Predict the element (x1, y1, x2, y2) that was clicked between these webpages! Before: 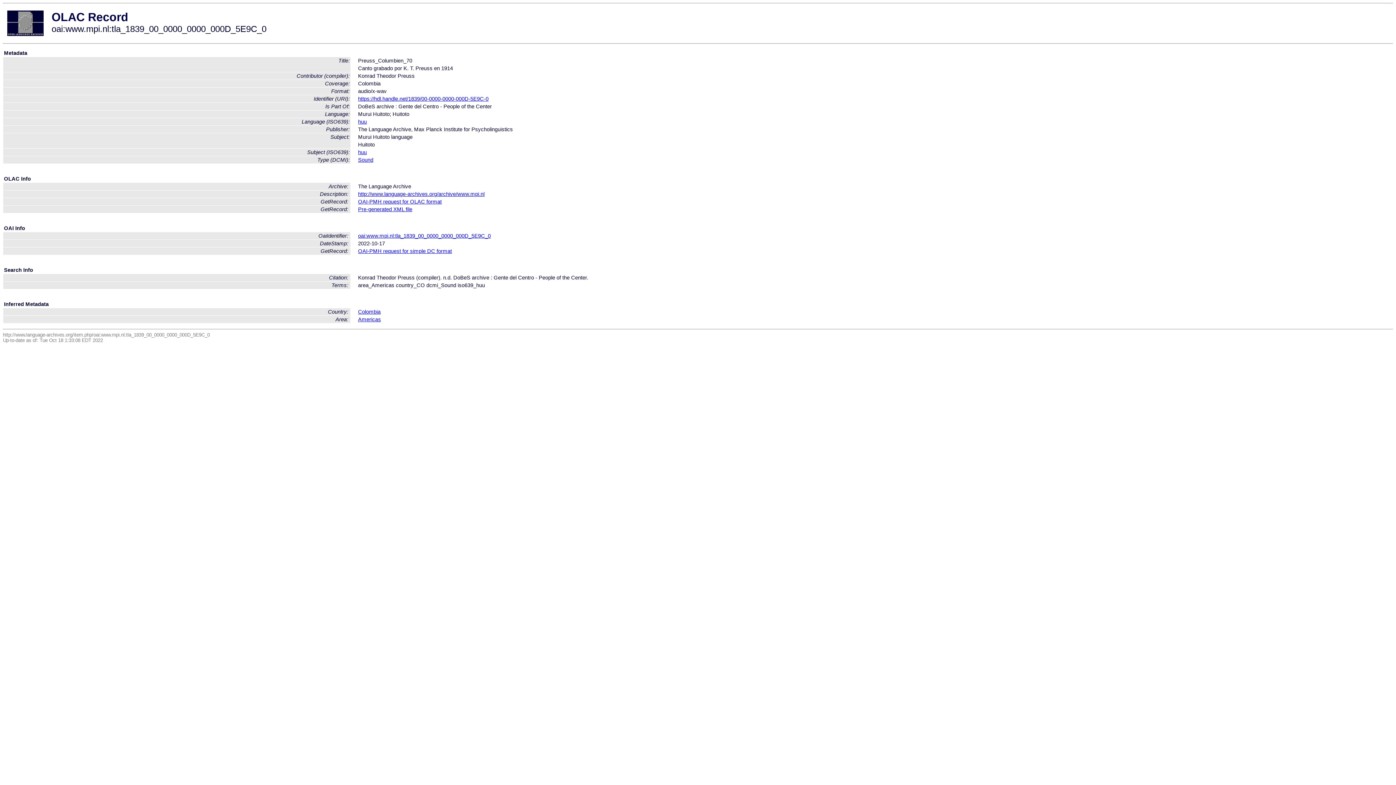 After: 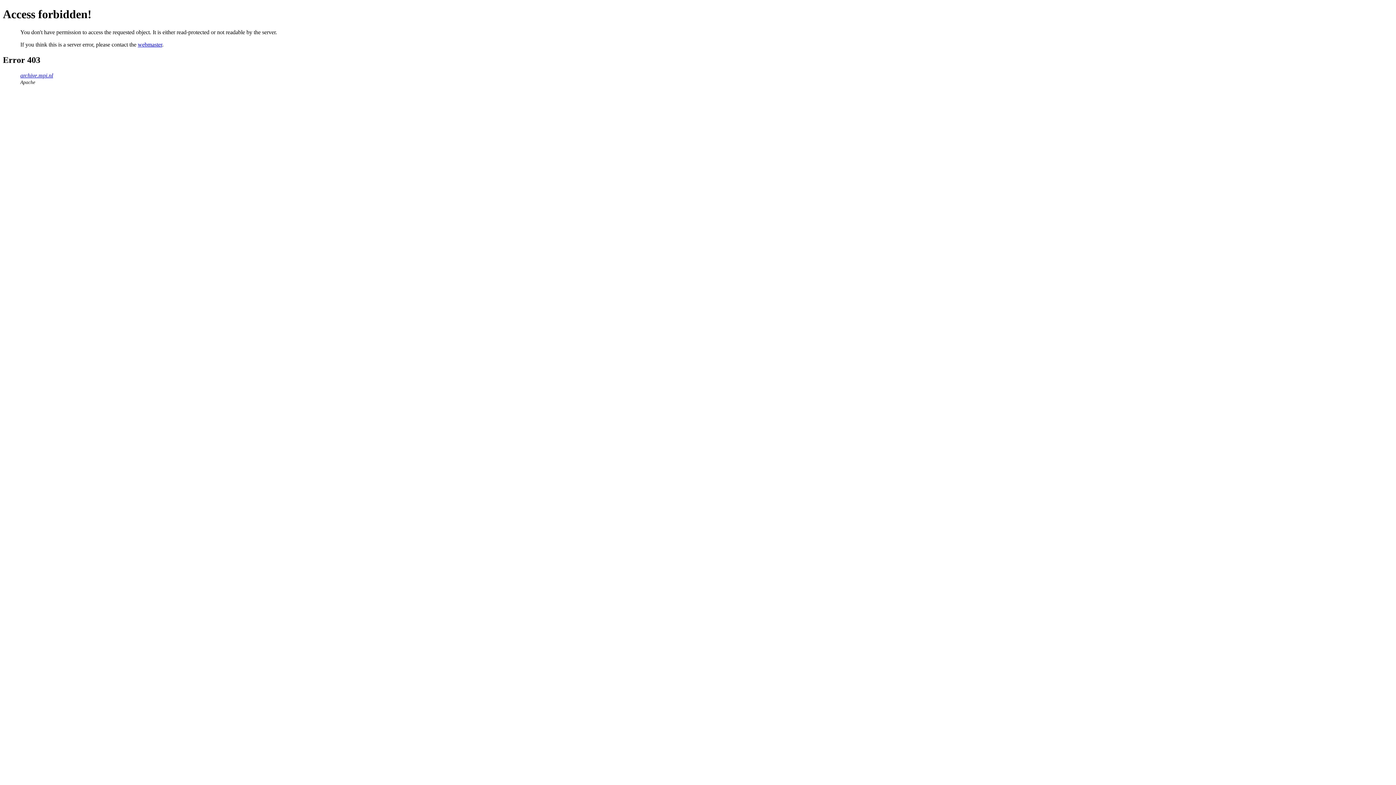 Action: label: https://hdl.handle.net/1839/00-0000-0000-000D-5E9C-0 bbox: (358, 96, 488, 101)